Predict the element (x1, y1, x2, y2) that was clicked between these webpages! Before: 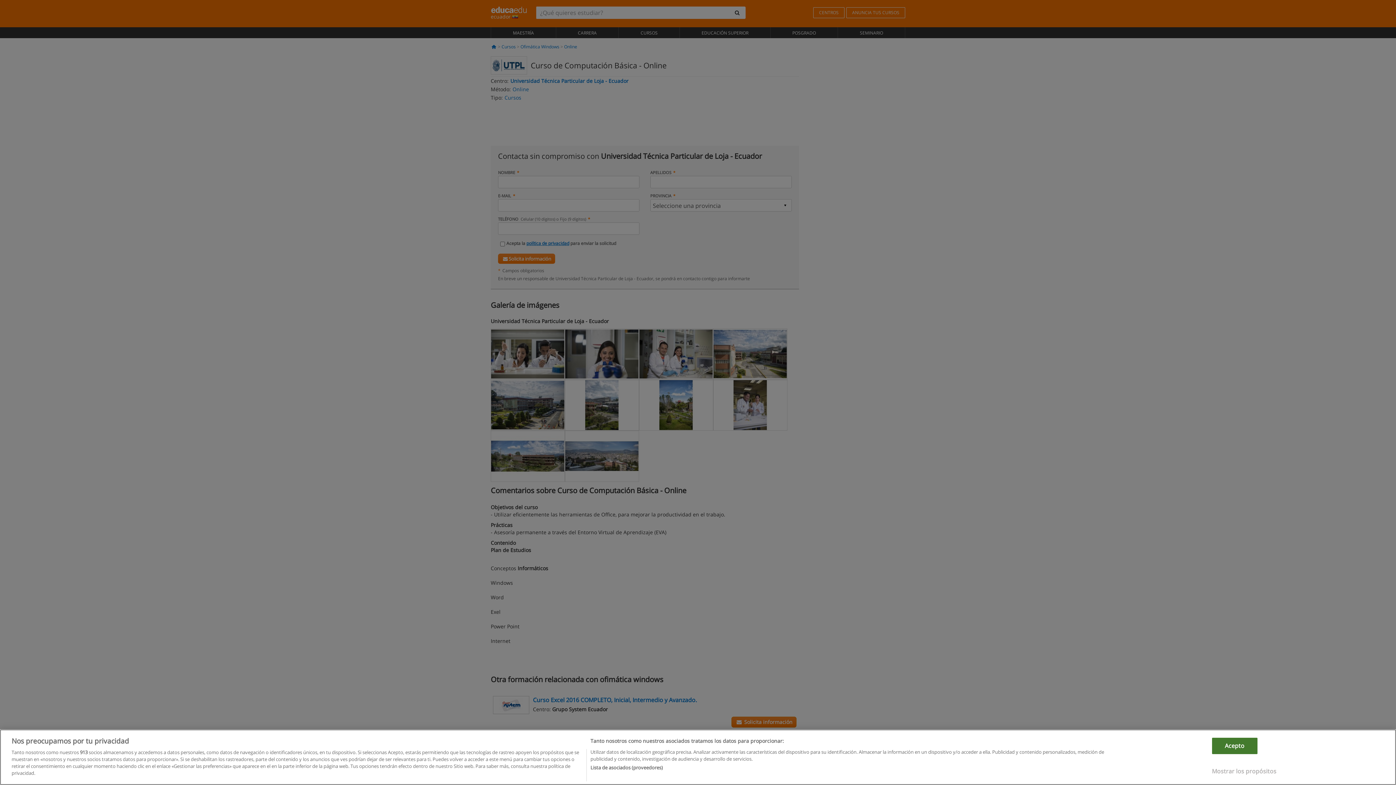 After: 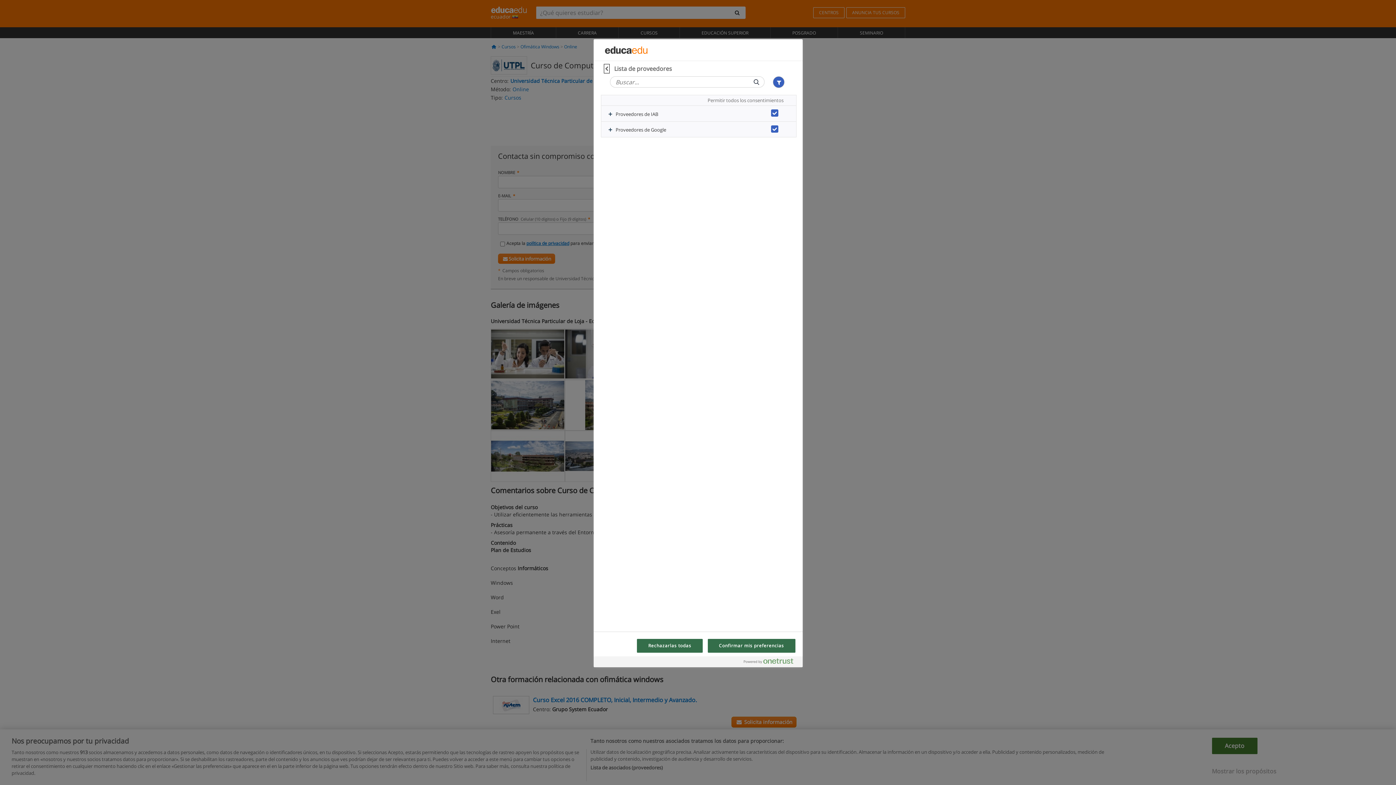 Action: bbox: (590, 780, 663, 787) label: Lista de asociados (proveedores)